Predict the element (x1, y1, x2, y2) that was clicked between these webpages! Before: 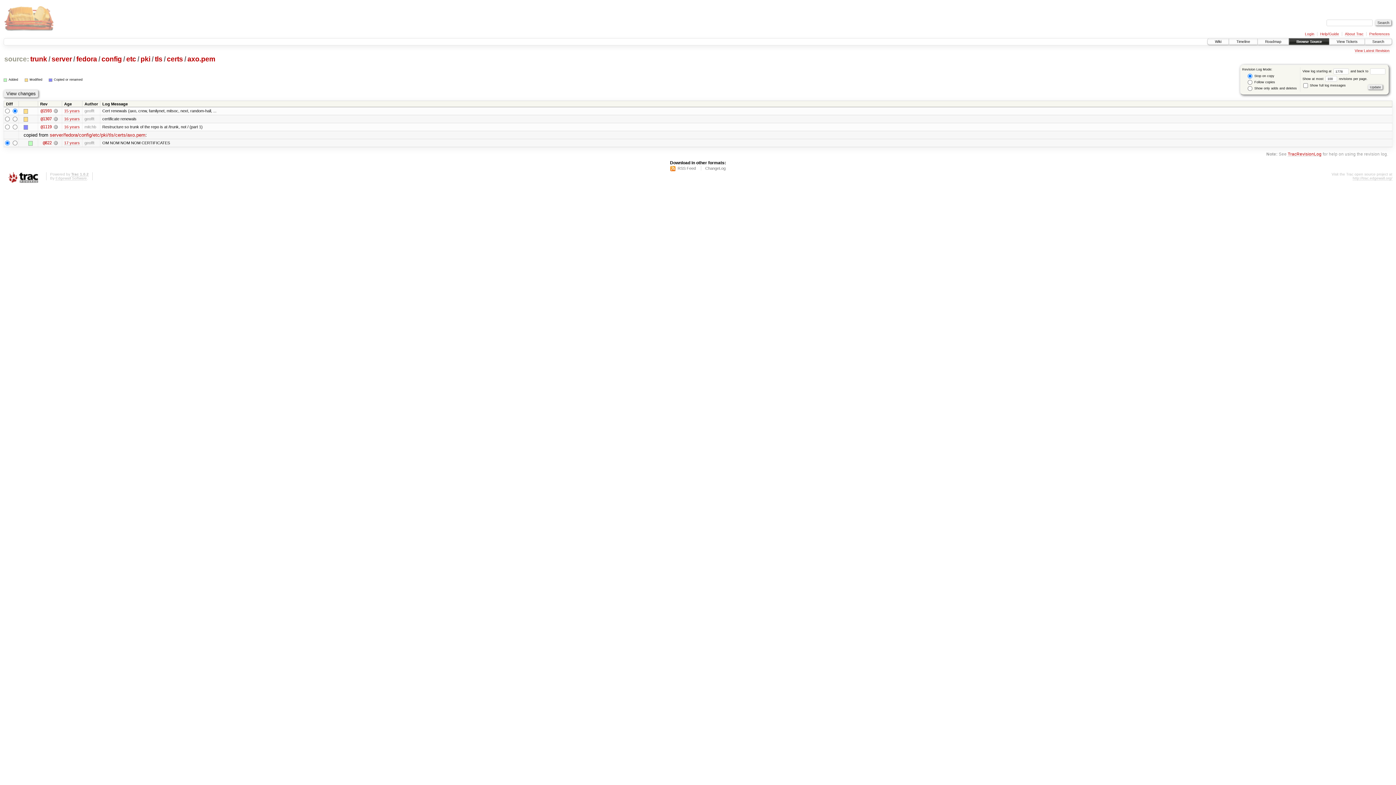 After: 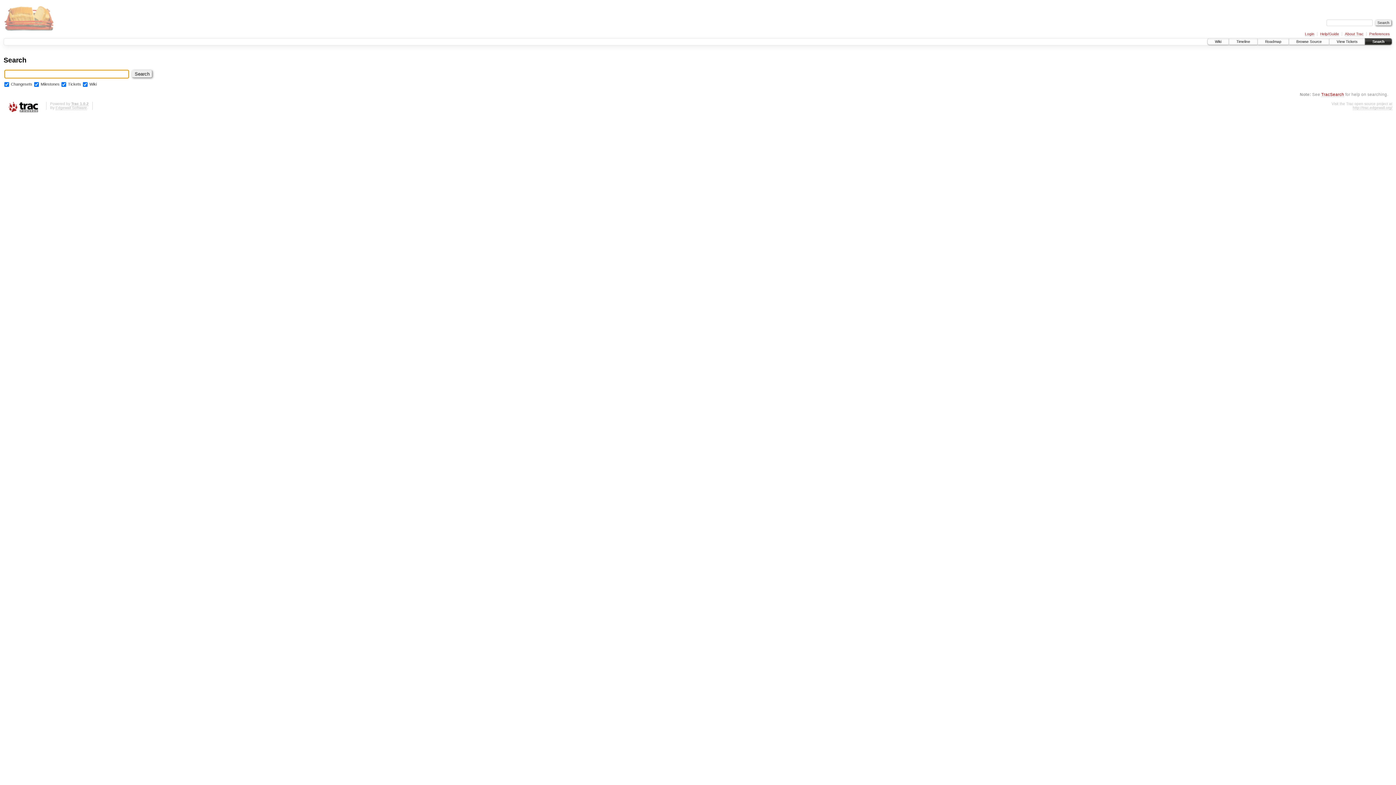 Action: bbox: (1365, 38, 1392, 44) label: Search